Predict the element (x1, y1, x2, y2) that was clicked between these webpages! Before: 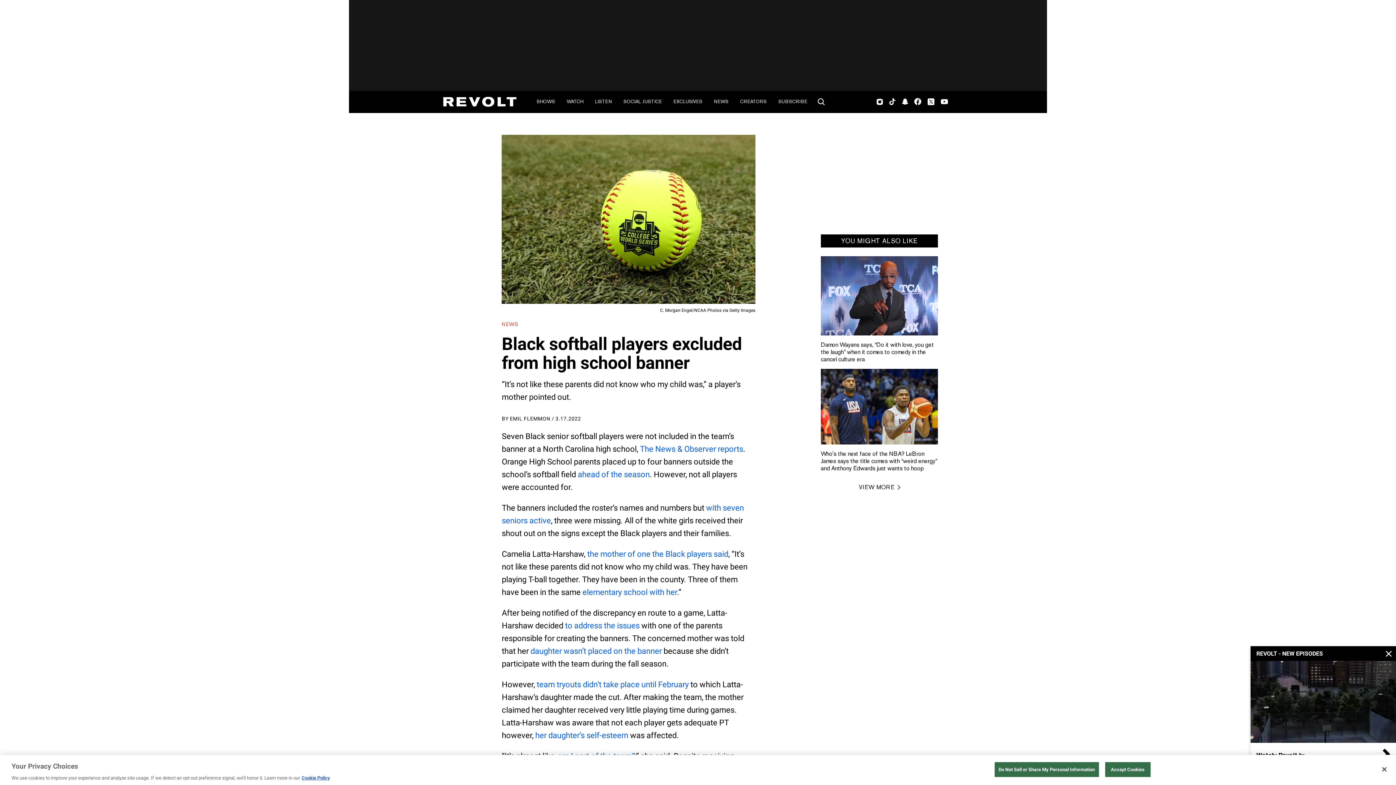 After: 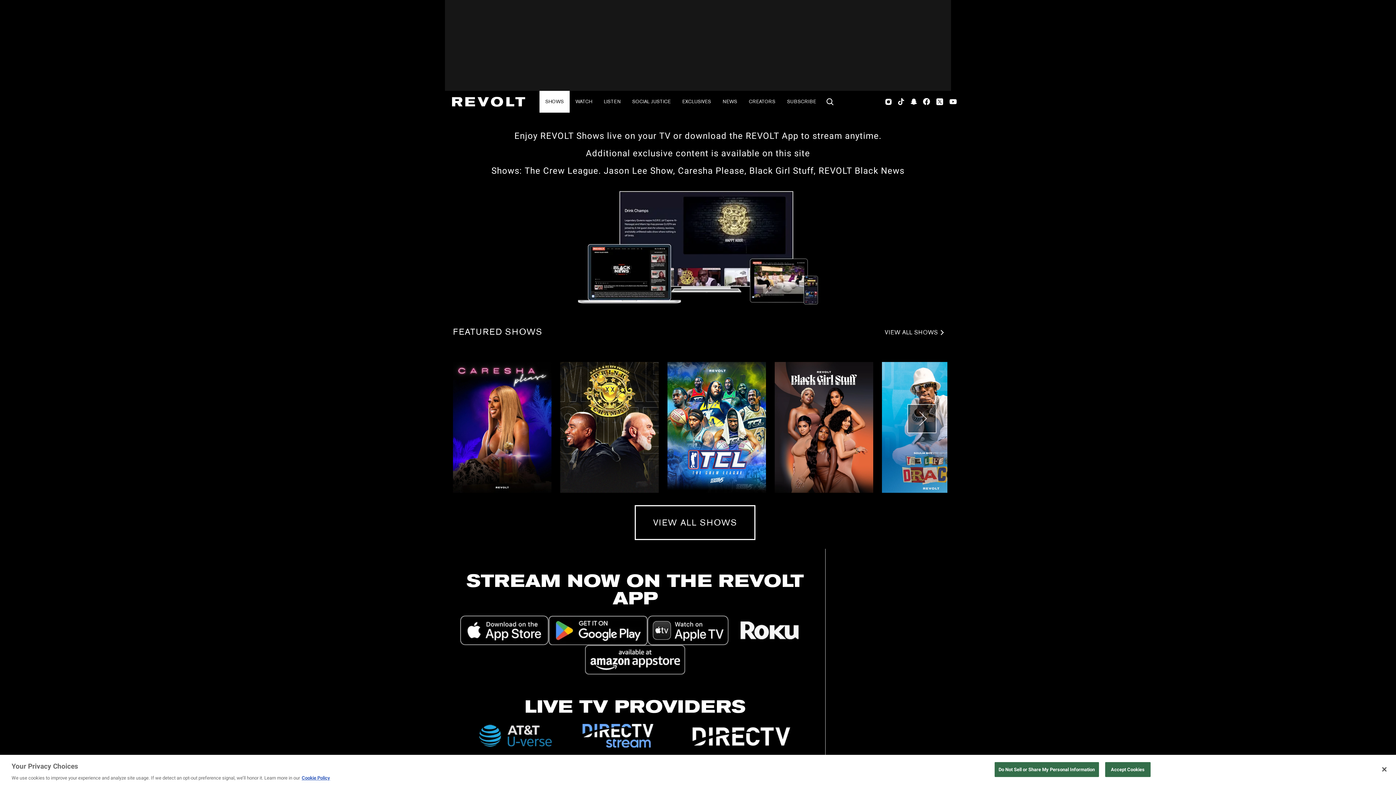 Action: bbox: (530, 90, 561, 112) label: SHOWS